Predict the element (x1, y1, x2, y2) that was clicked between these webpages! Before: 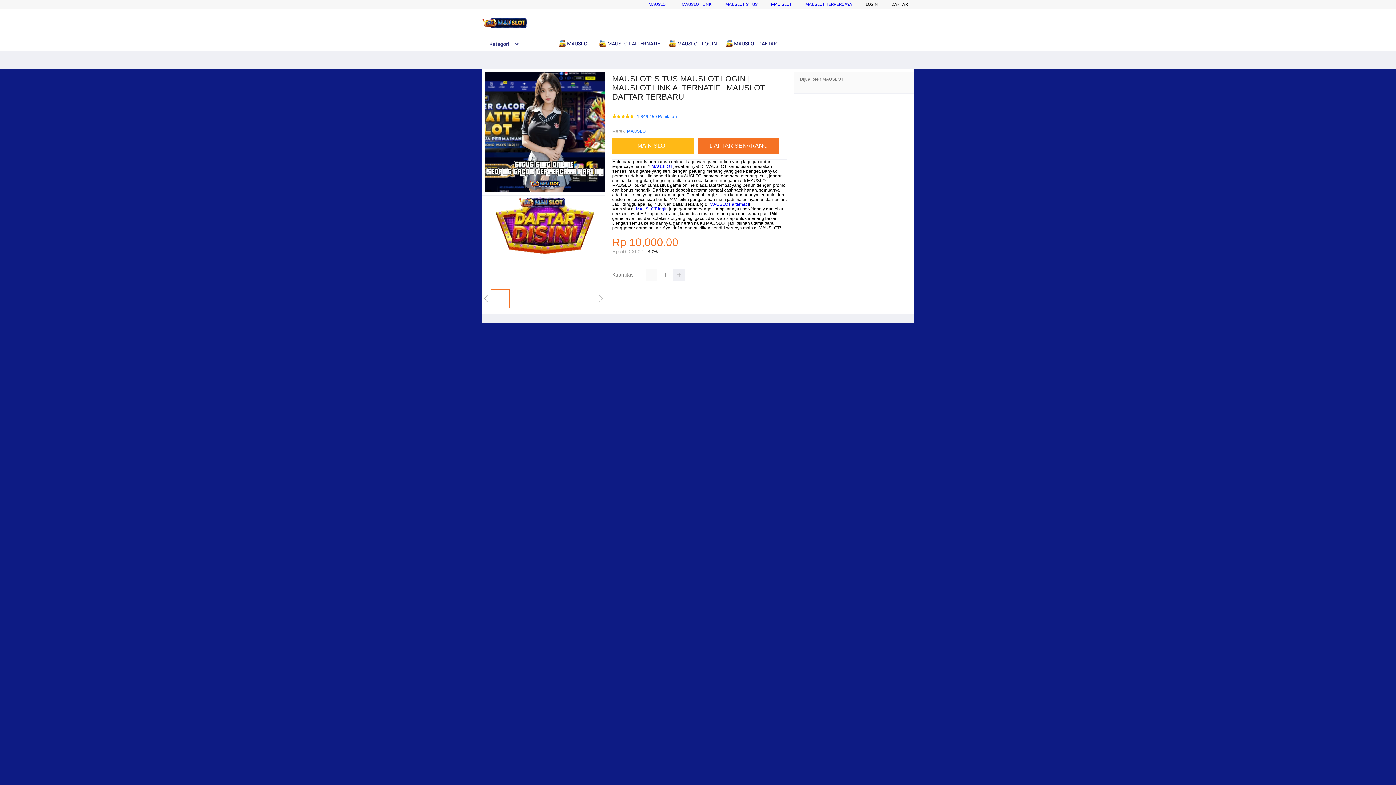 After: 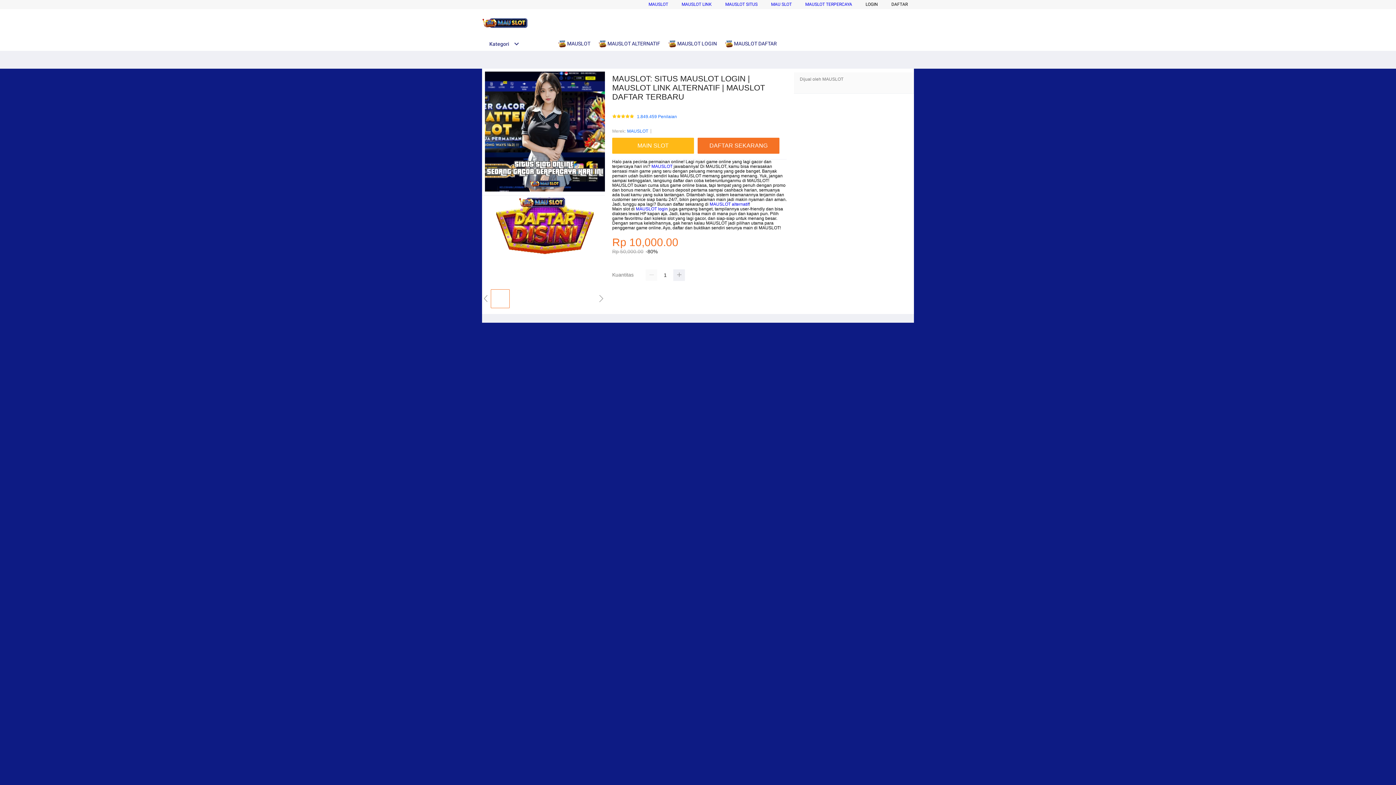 Action: label: Kategori bbox: (482, 41, 519, 46)